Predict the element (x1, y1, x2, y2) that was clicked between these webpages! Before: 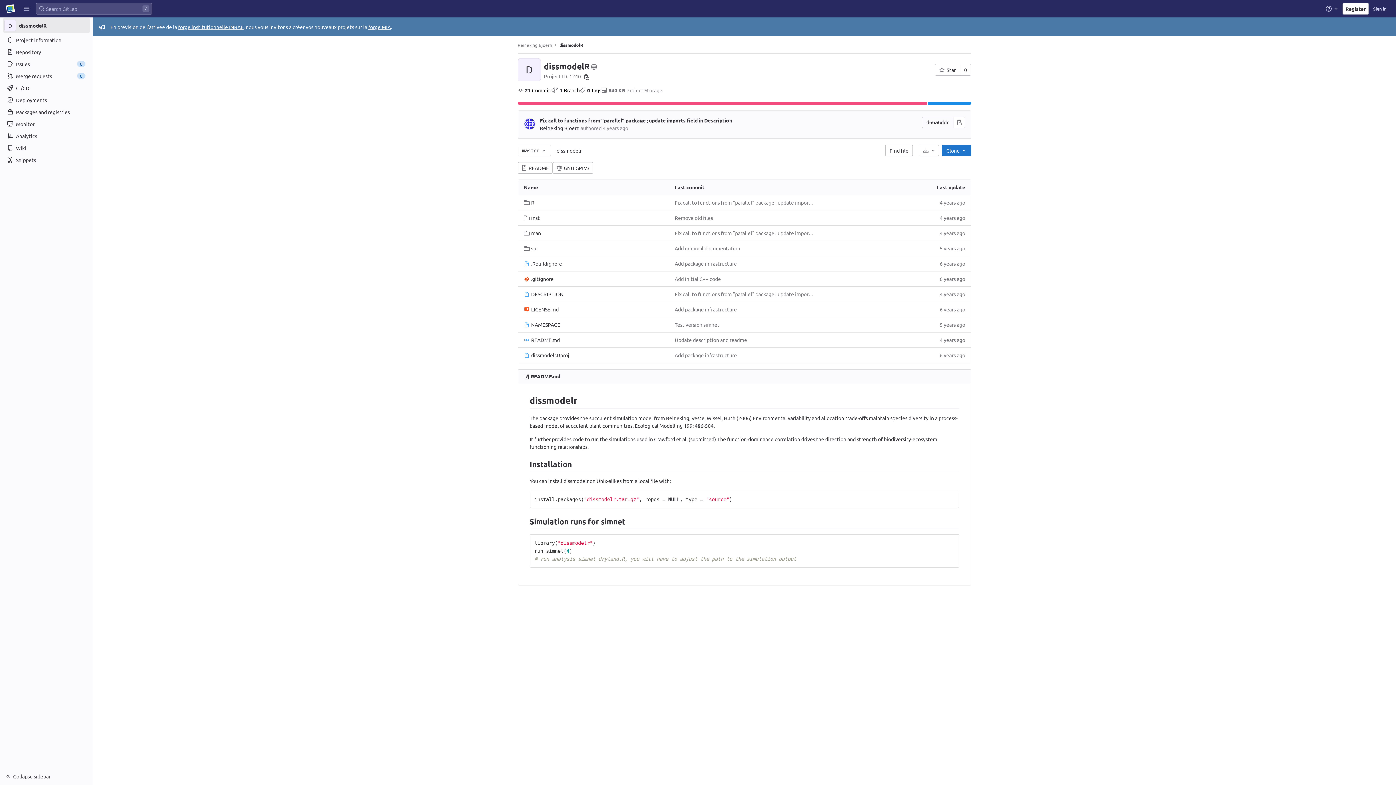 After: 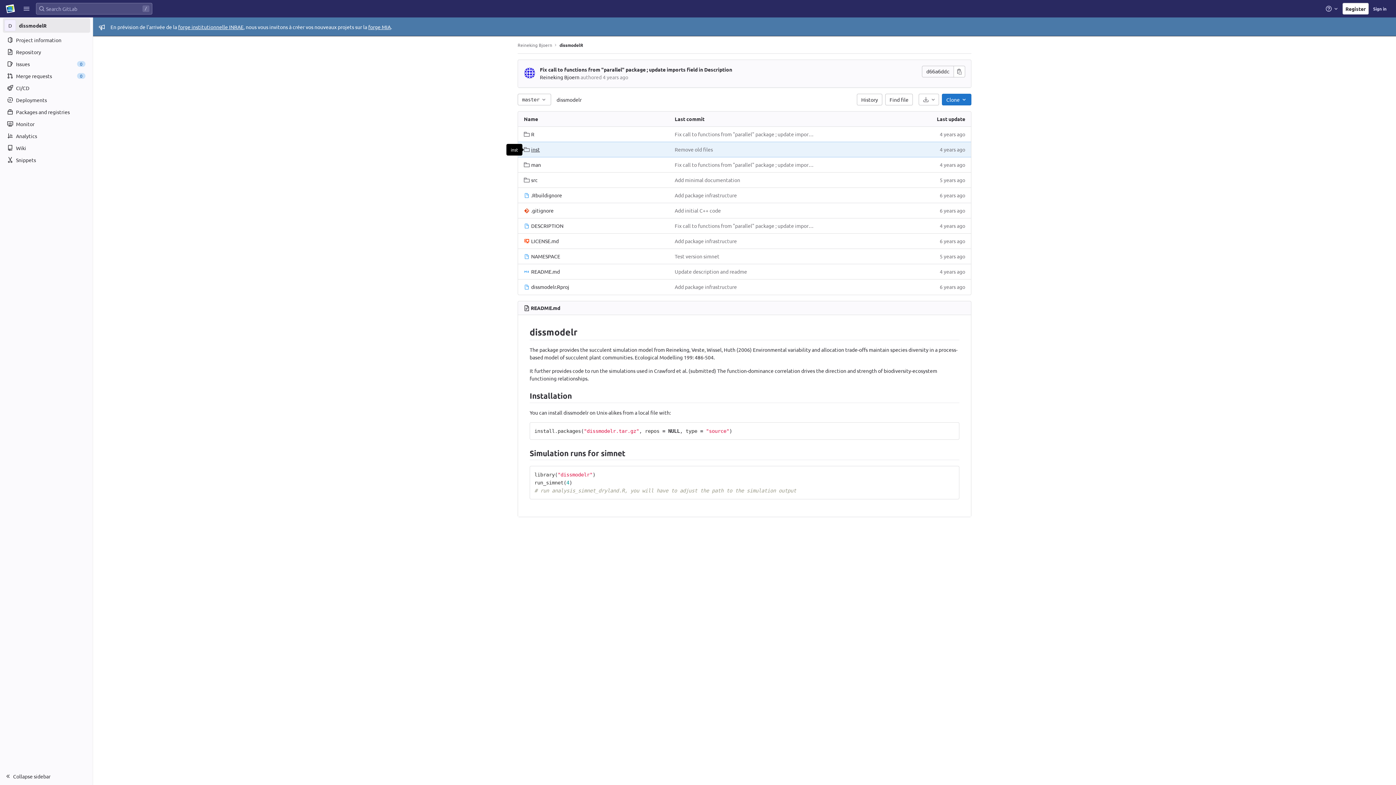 Action: label: dissmodelr bbox: (556, 147, 581, 153)